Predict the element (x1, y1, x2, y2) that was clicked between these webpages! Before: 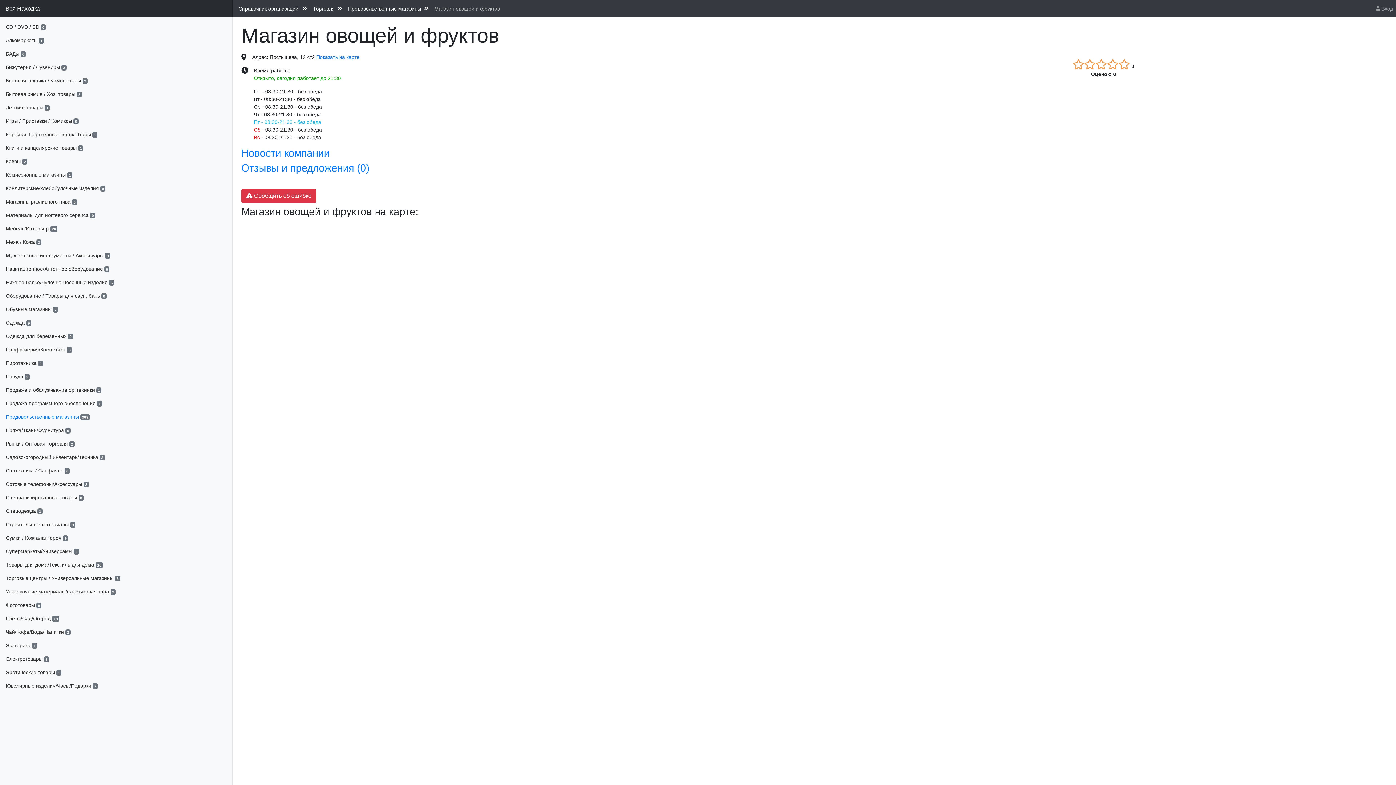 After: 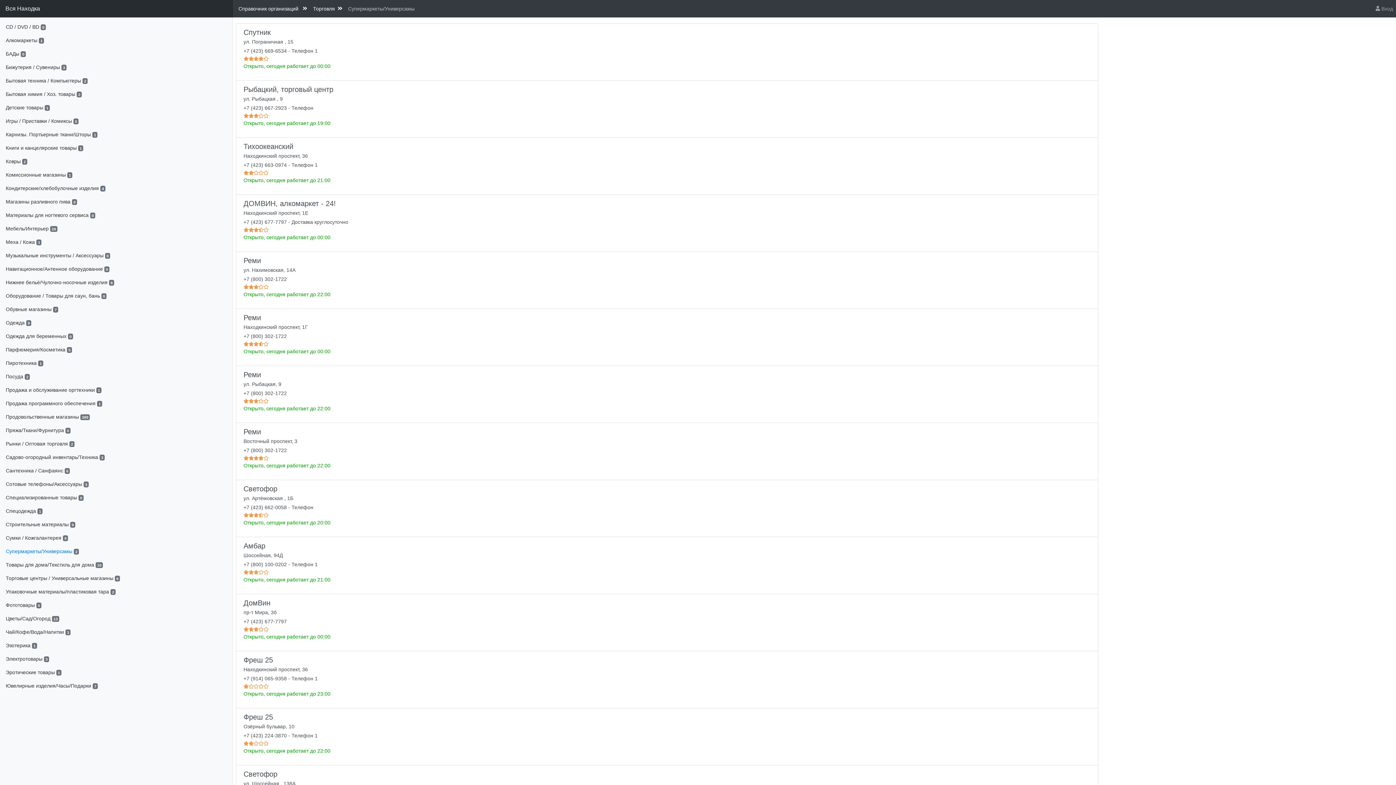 Action: bbox: (0, 545, 232, 558) label: Супермаркеты/Универсамы 2